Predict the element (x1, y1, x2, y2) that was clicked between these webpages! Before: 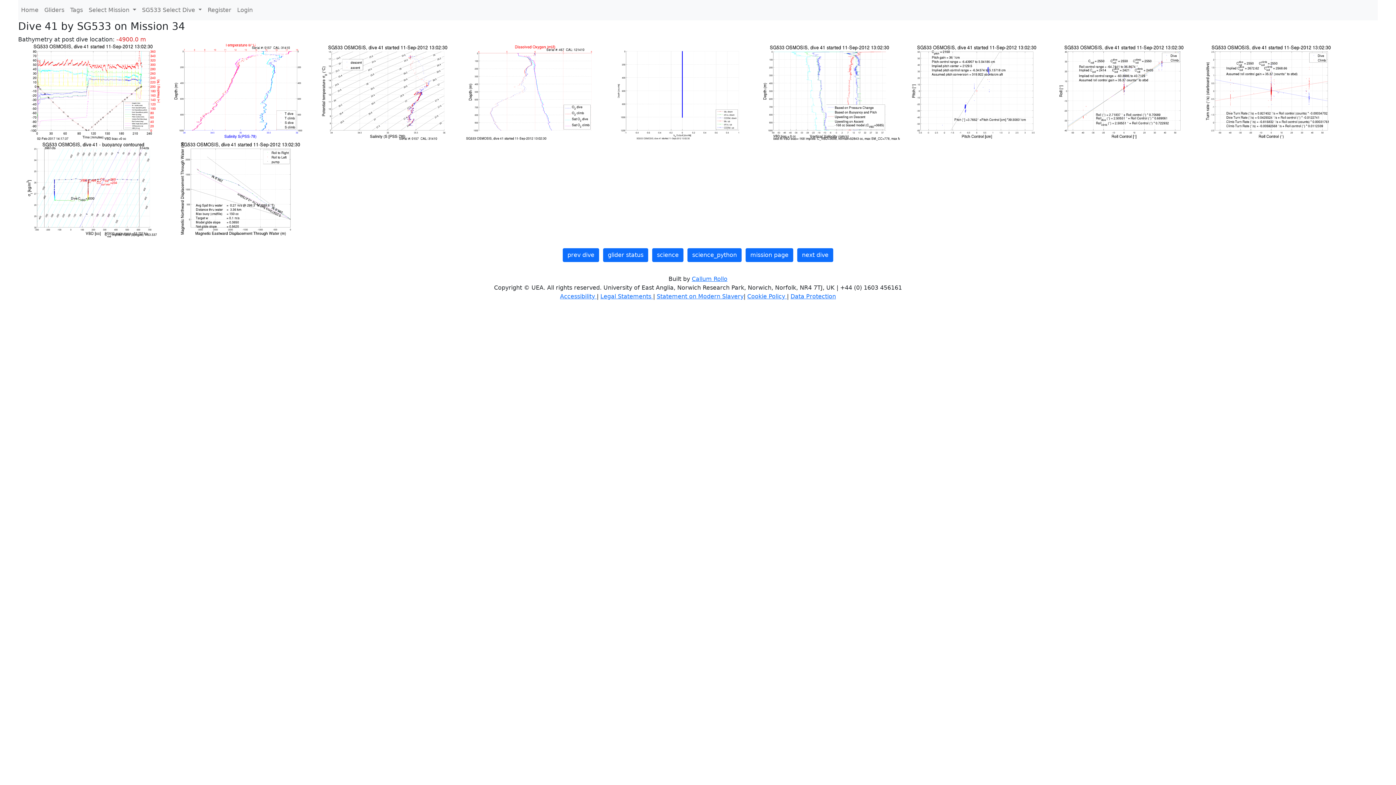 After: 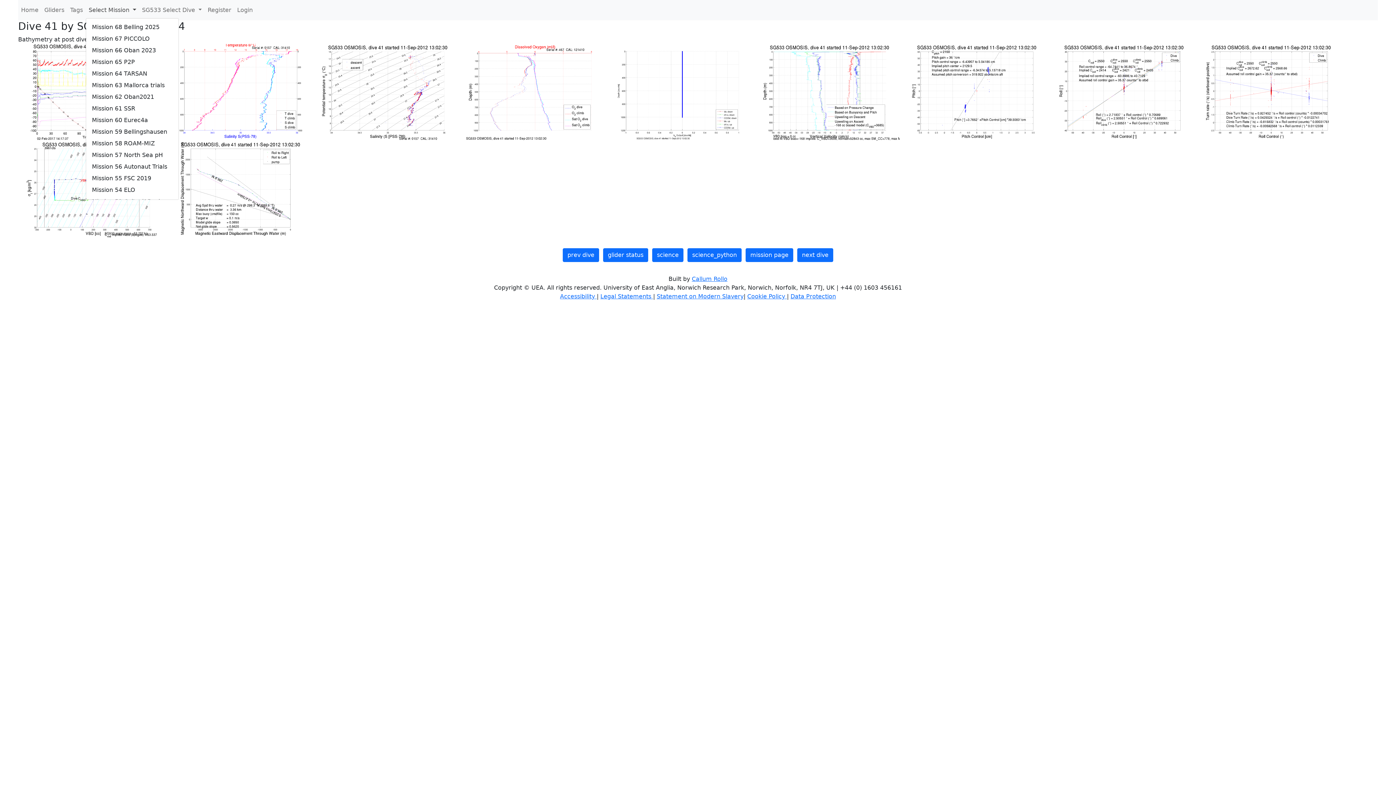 Action: bbox: (85, 2, 139, 17) label: Select Mission 